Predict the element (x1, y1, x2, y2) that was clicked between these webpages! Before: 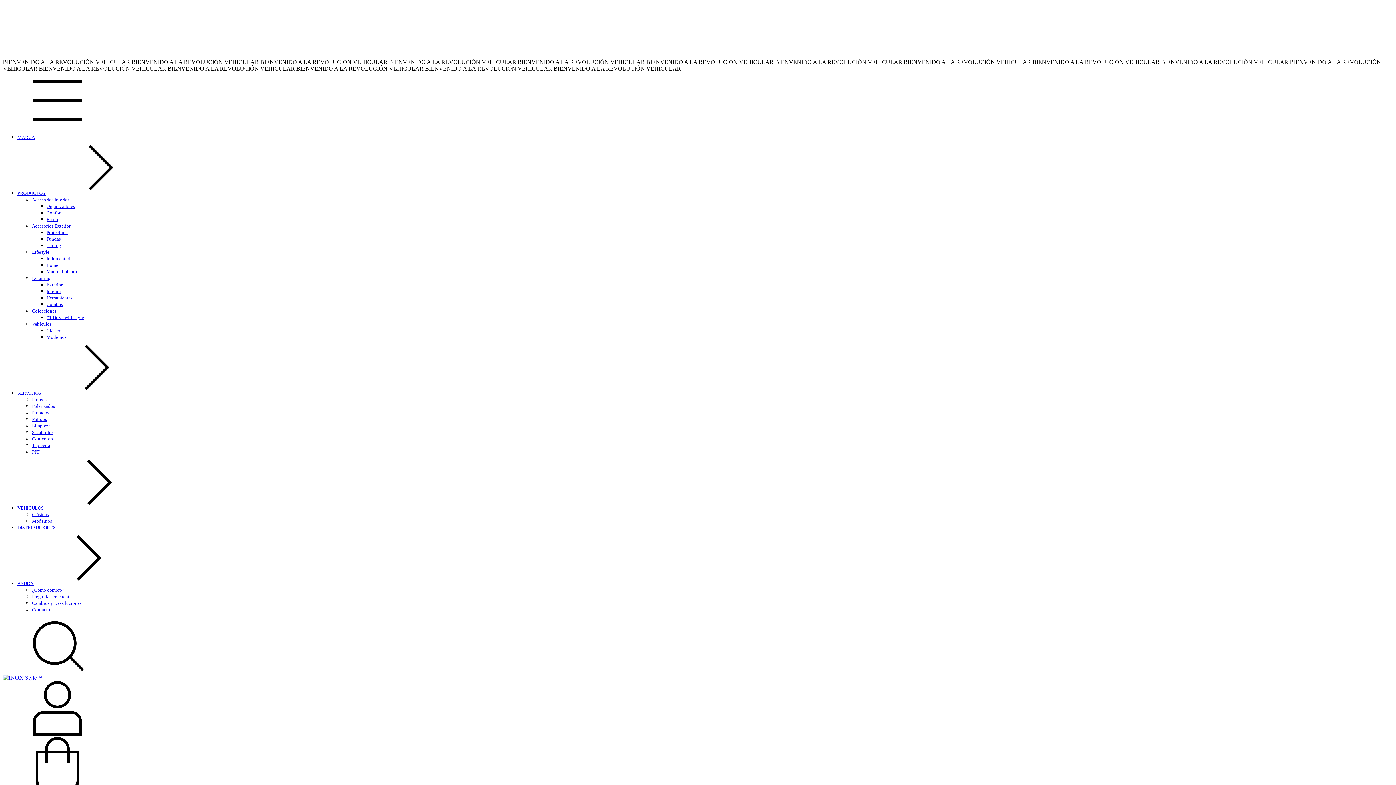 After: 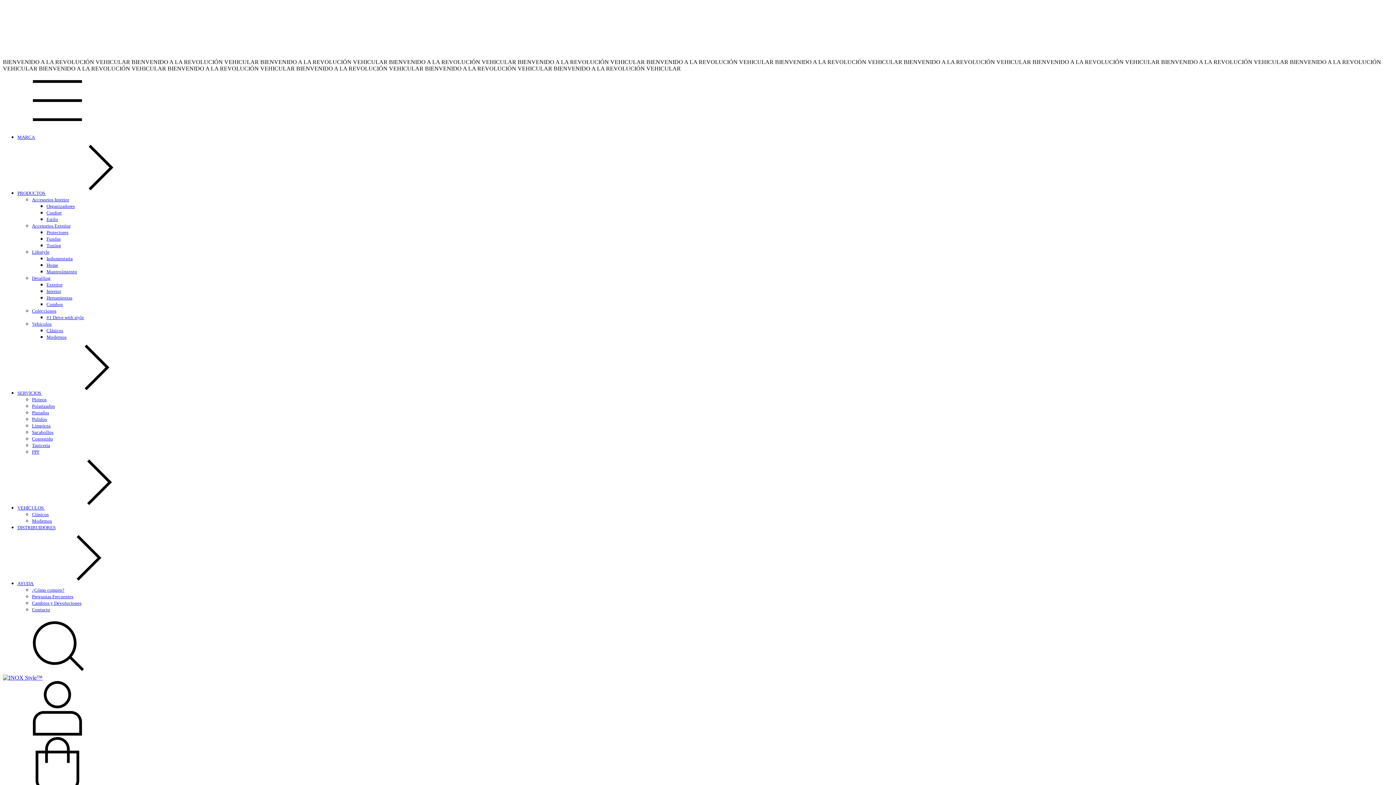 Action: bbox: (32, 587, 64, 593) label: ¿Cómo compro?